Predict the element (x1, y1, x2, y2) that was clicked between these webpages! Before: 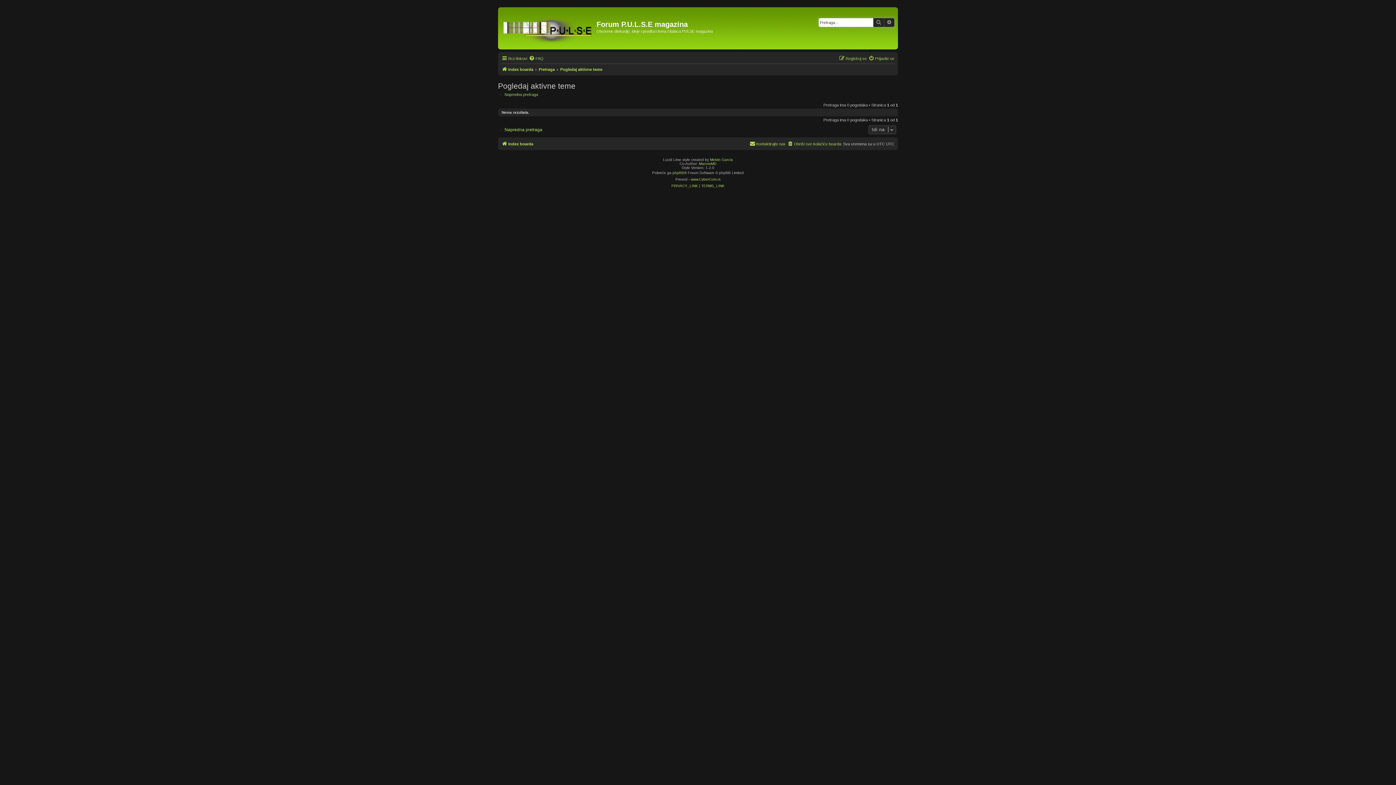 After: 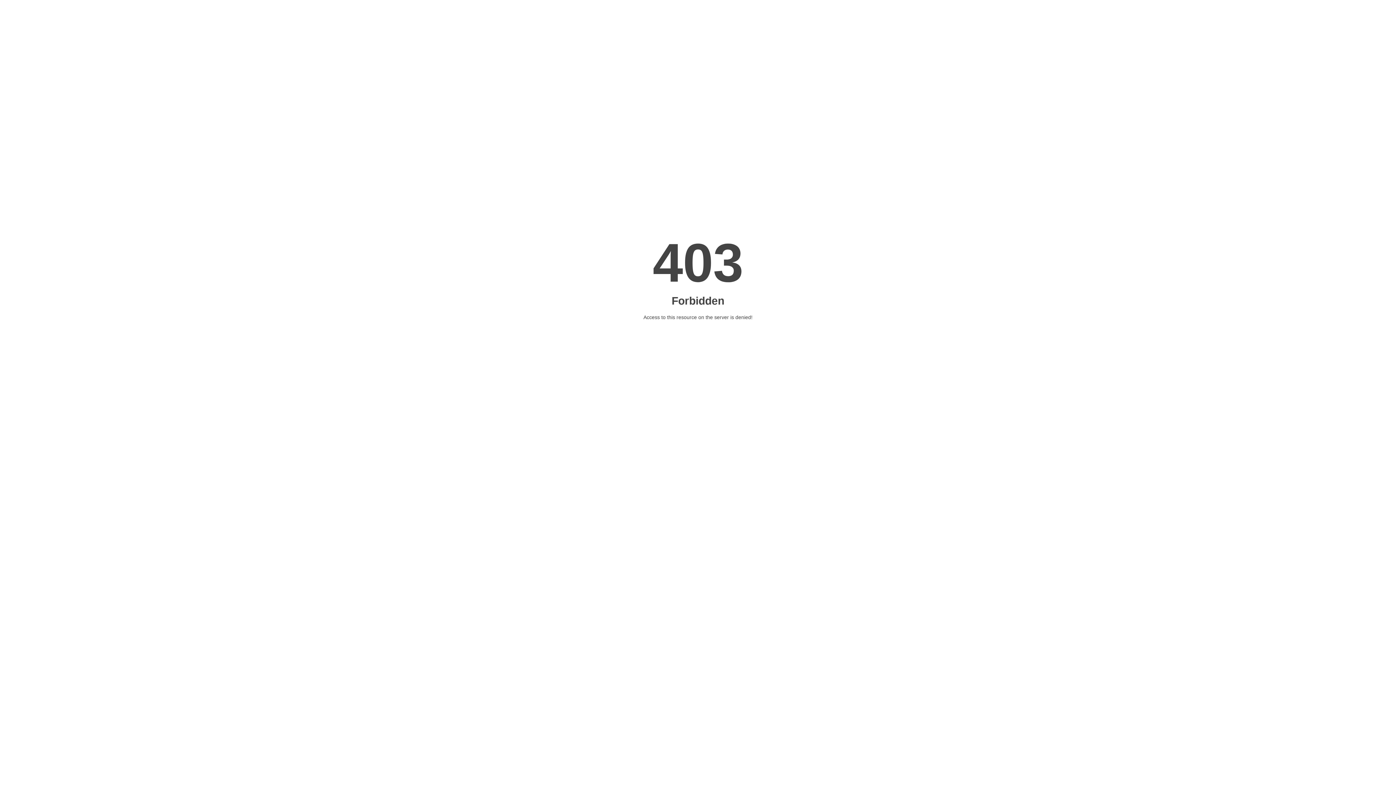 Action: bbox: (710, 157, 733, 161) label: Melvin García